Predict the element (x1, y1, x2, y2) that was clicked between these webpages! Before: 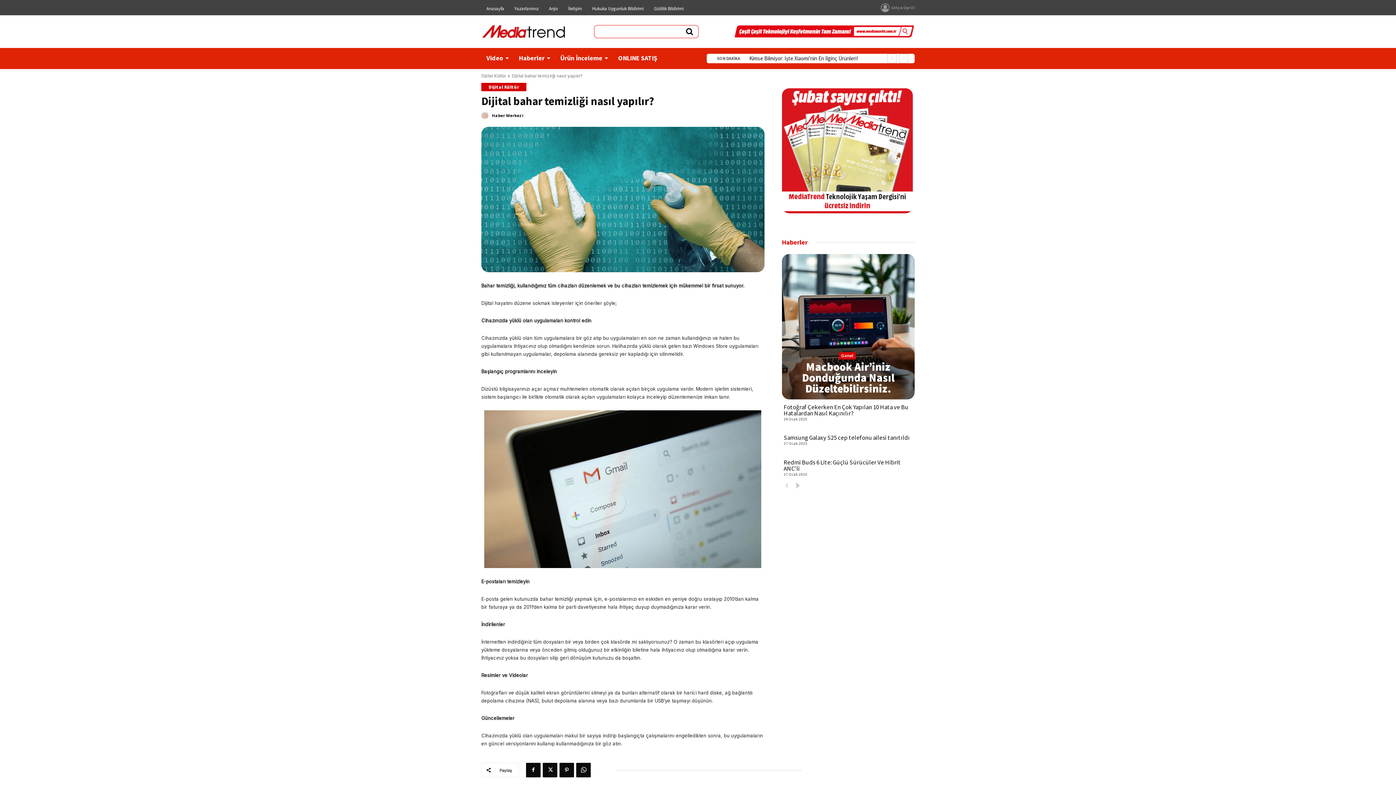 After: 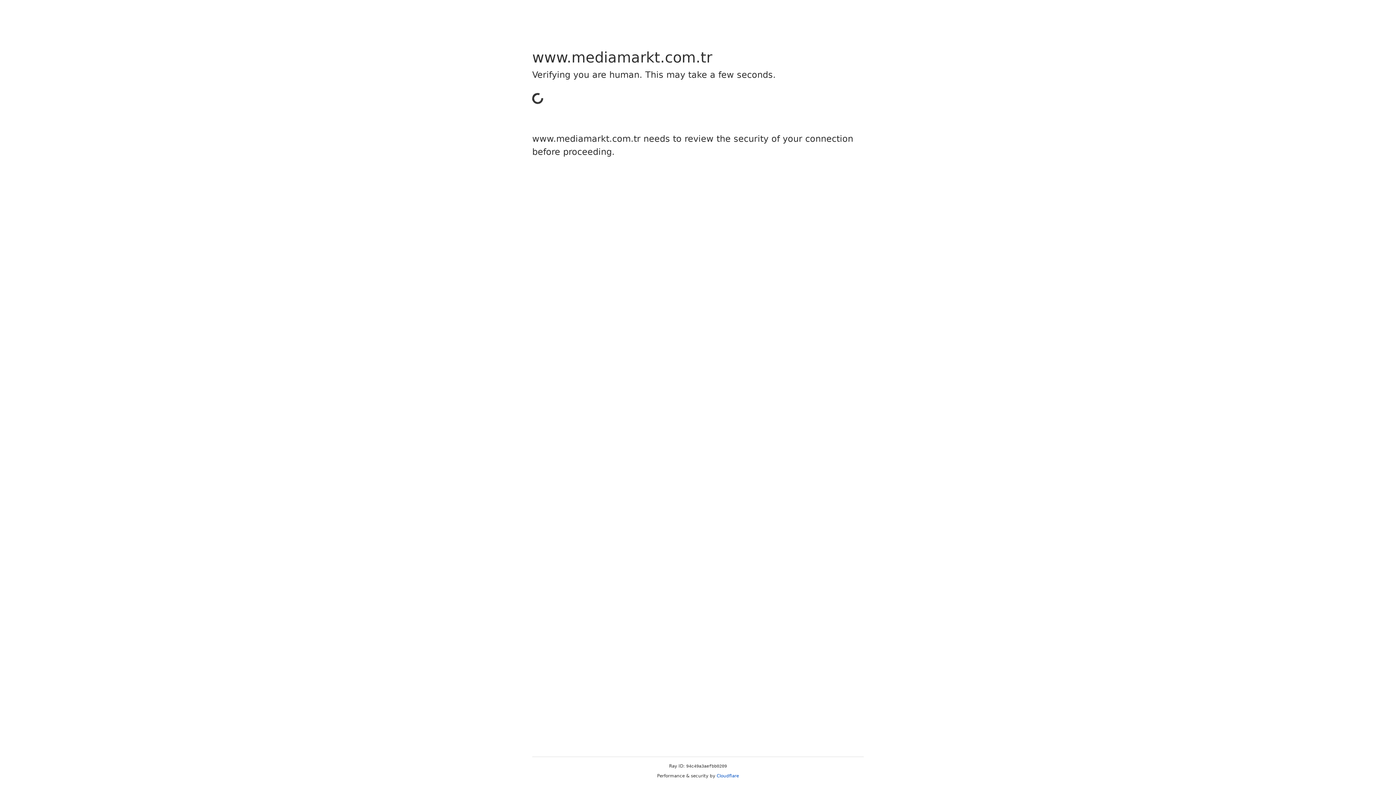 Action: label: ONLINE SATIŞ bbox: (613, 49, 662, 66)